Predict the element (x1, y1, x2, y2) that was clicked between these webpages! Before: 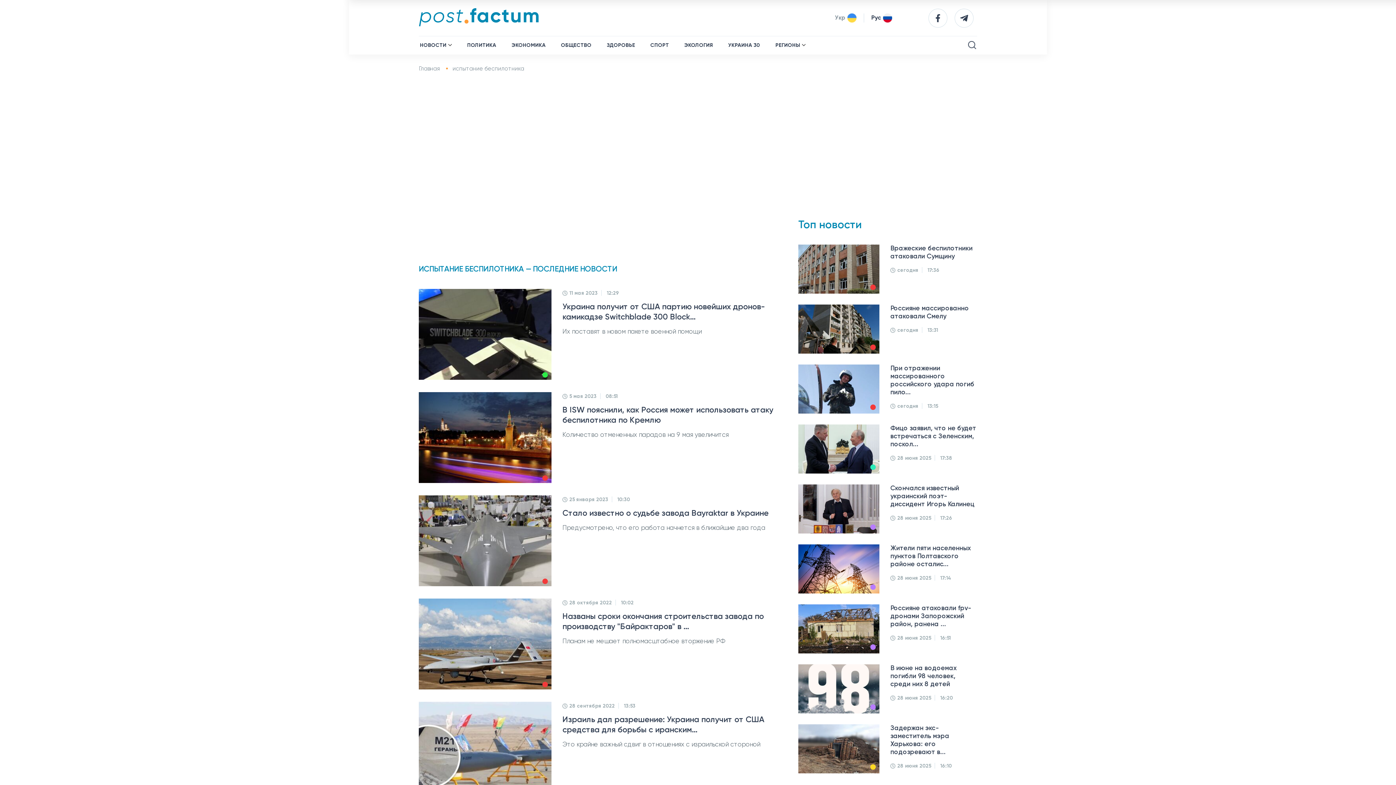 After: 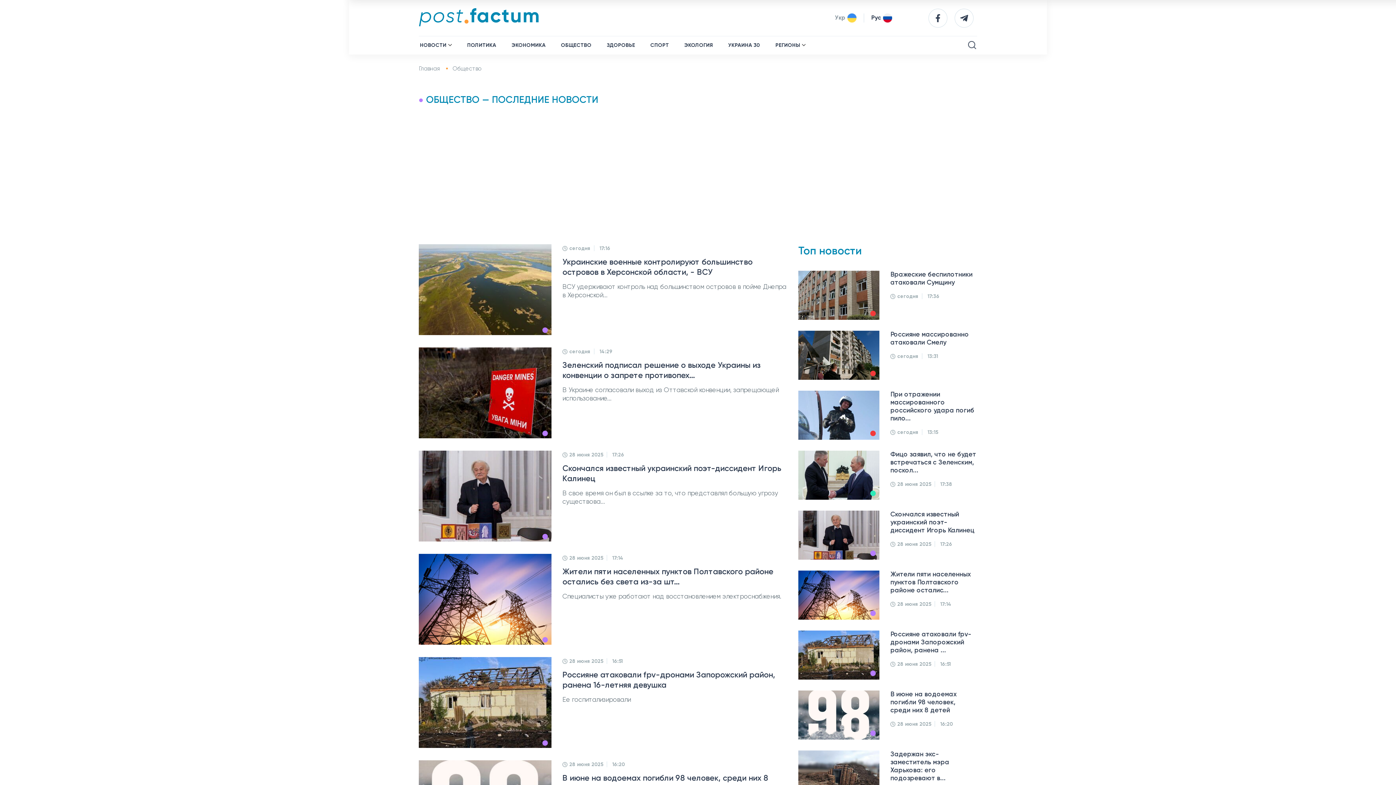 Action: label: Общество в Украине — Прогноз погоды и новости украинского общества bbox: (561, 36, 591, 54)